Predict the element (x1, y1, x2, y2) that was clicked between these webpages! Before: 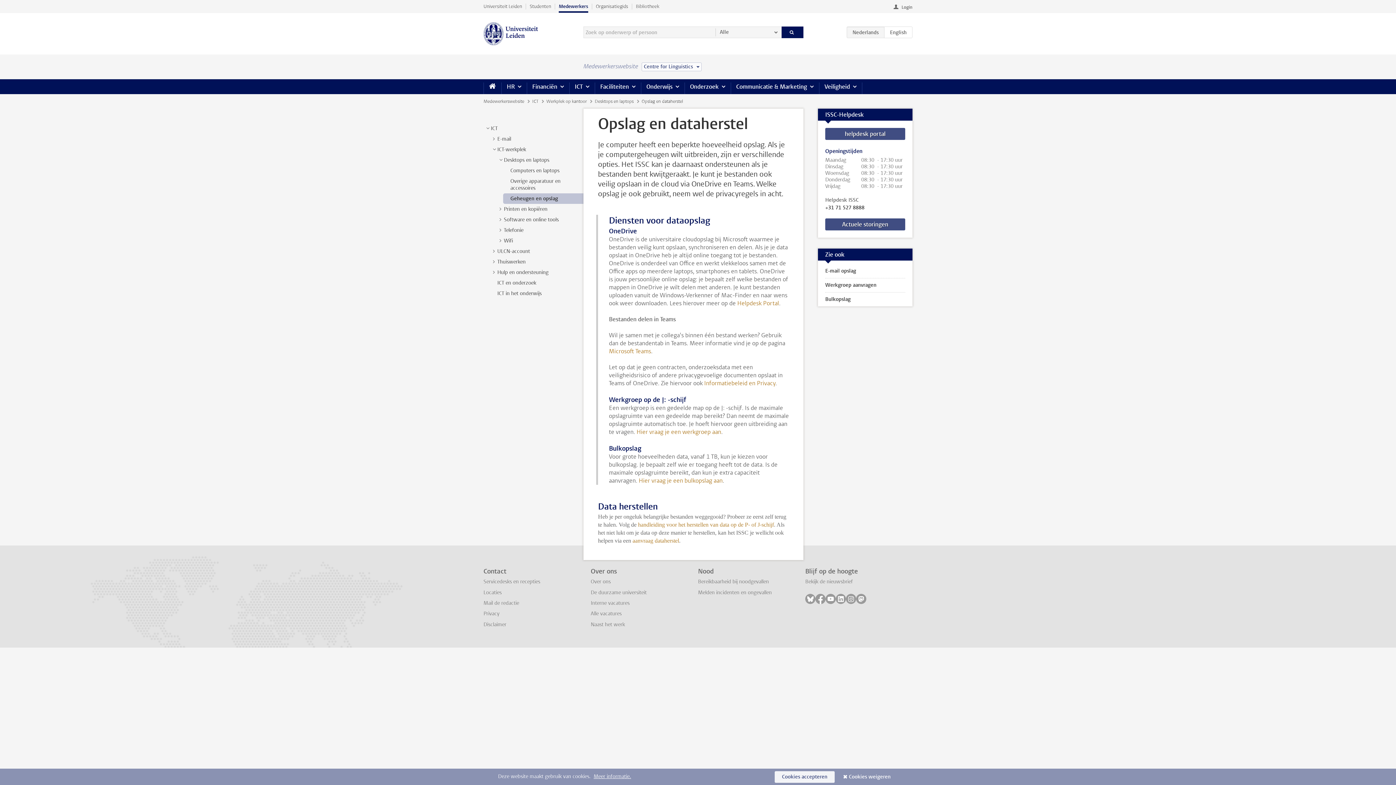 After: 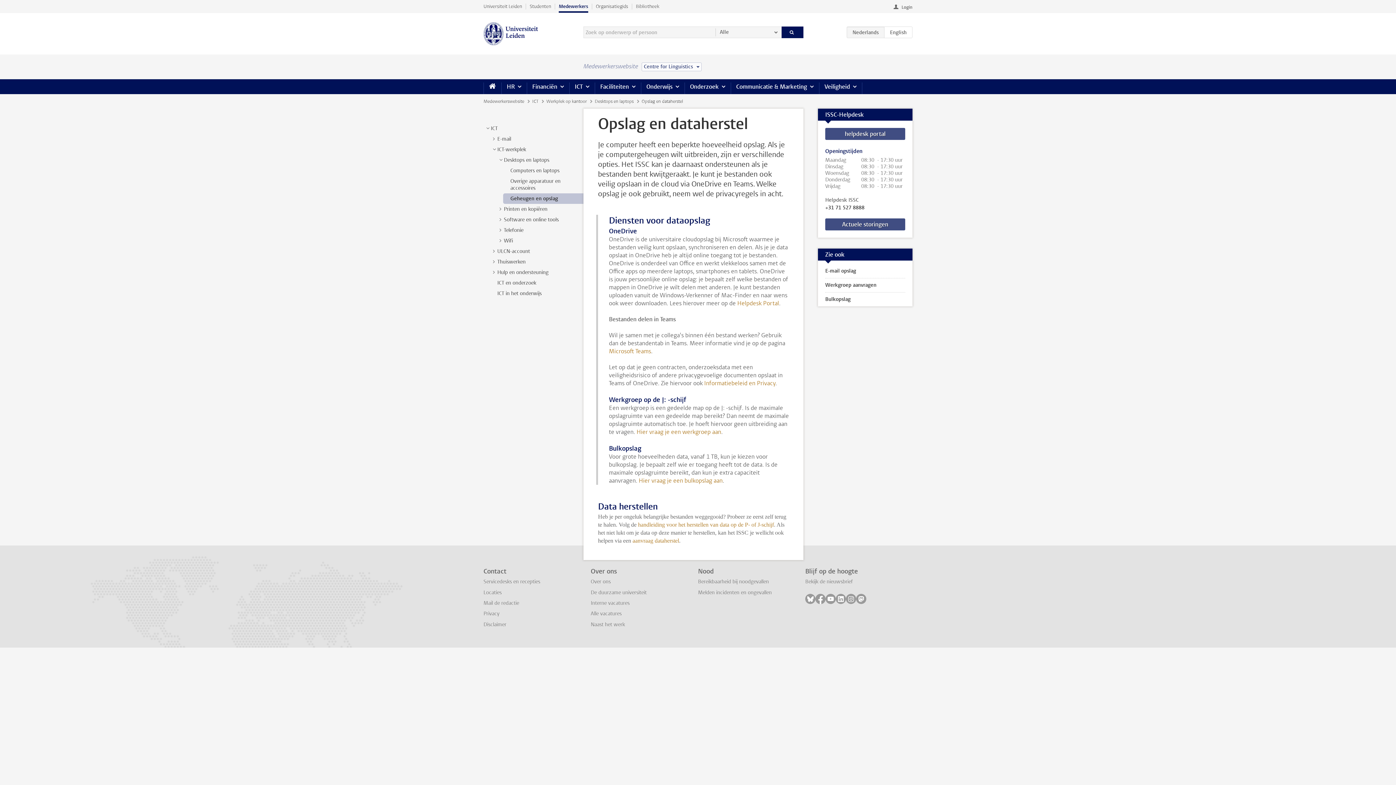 Action: label: Cookies weigeren bbox: (841, 771, 898, 783)